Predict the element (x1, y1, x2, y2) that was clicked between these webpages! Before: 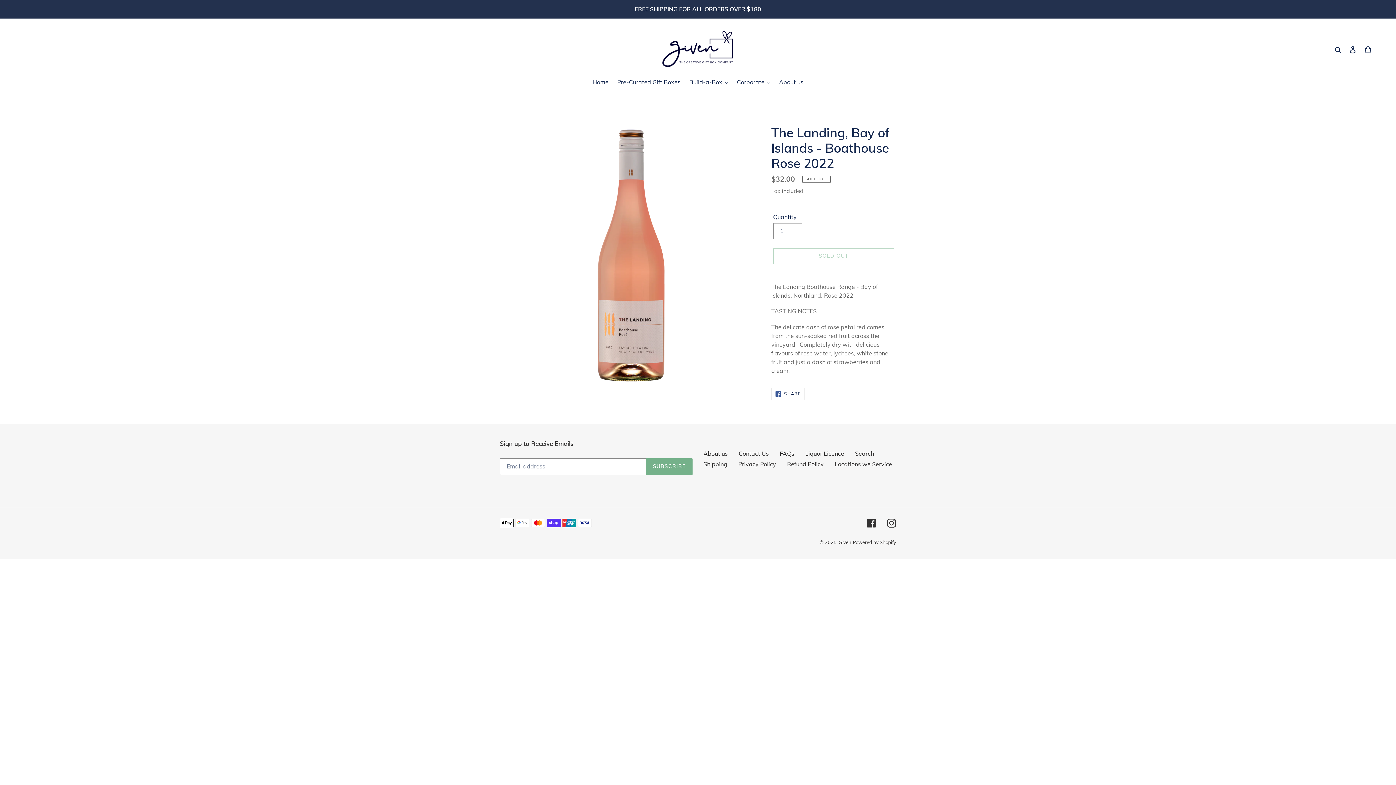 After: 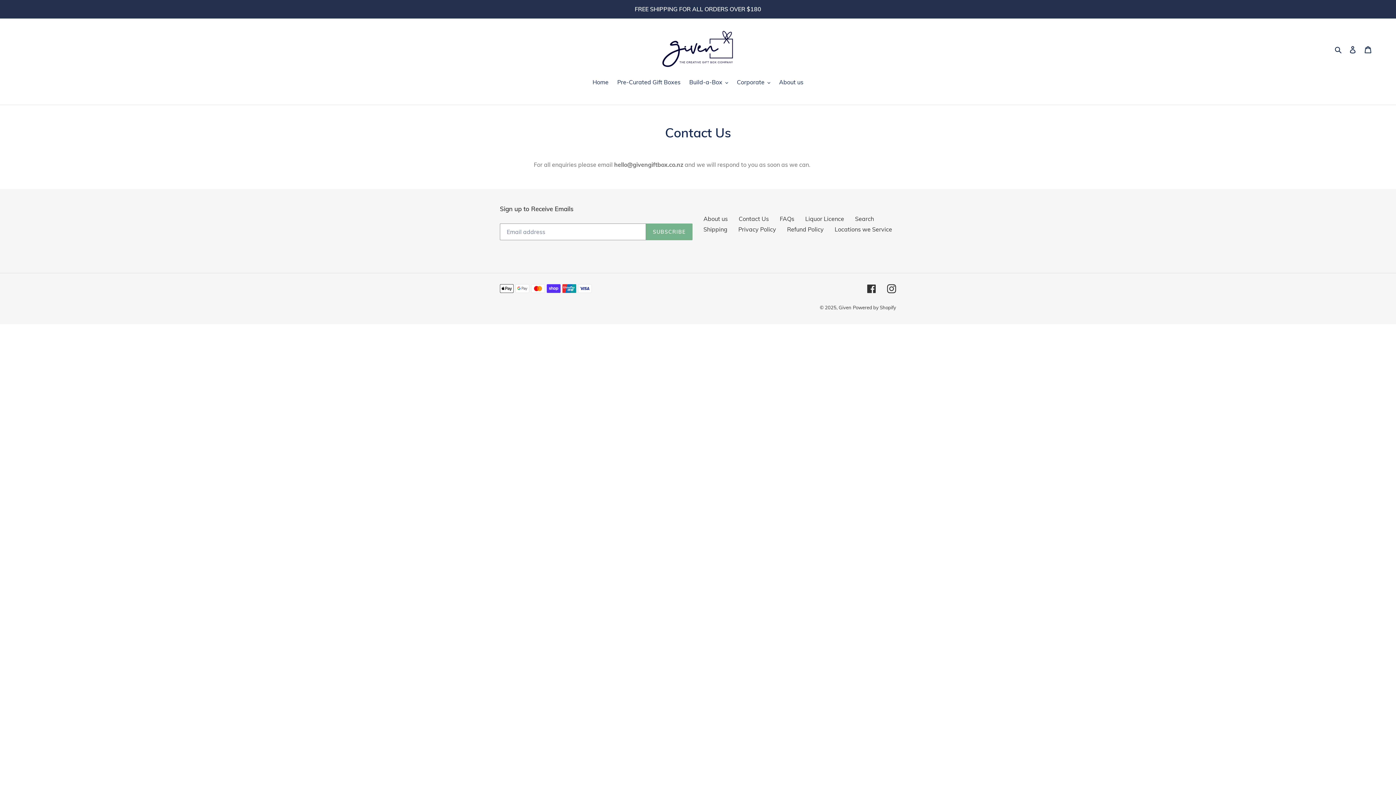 Action: bbox: (738, 450, 769, 457) label: Contact Us